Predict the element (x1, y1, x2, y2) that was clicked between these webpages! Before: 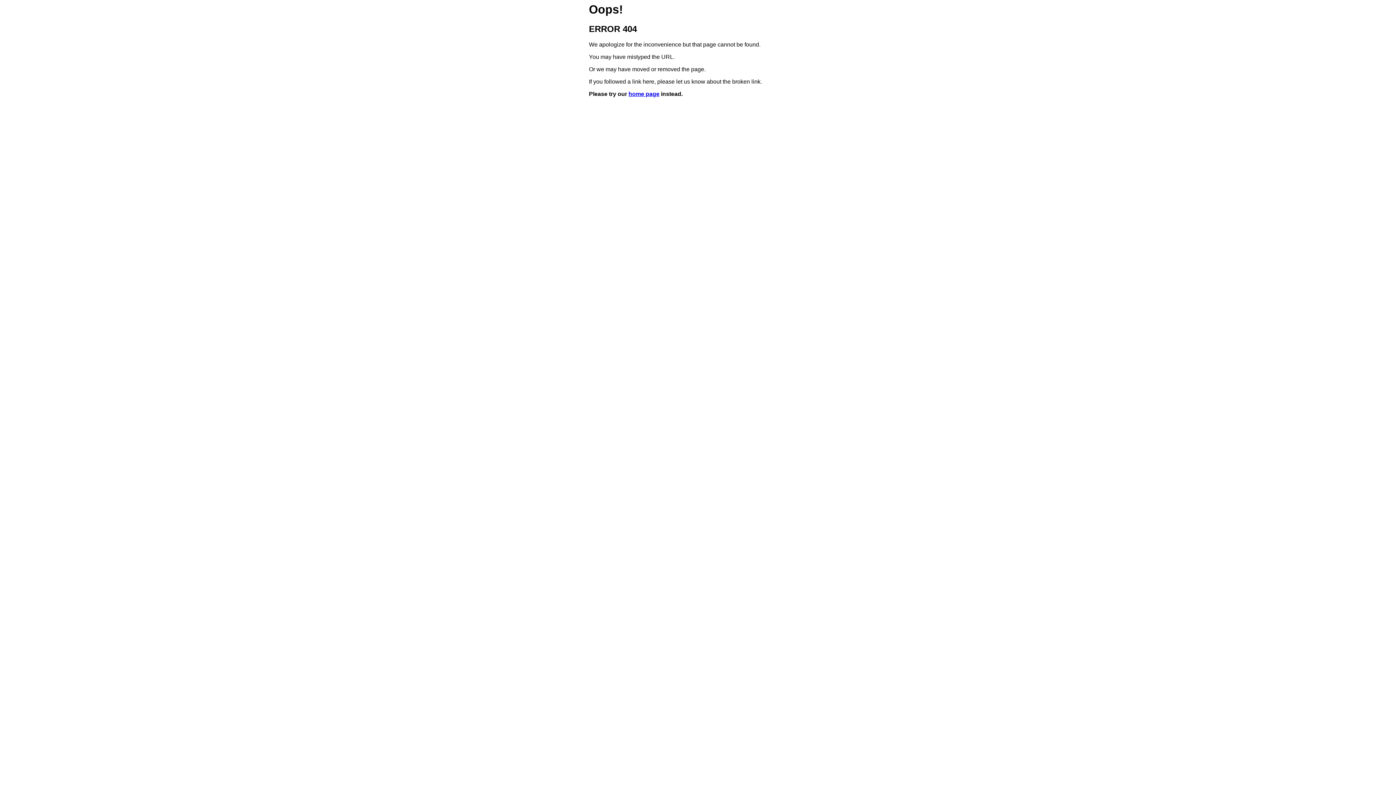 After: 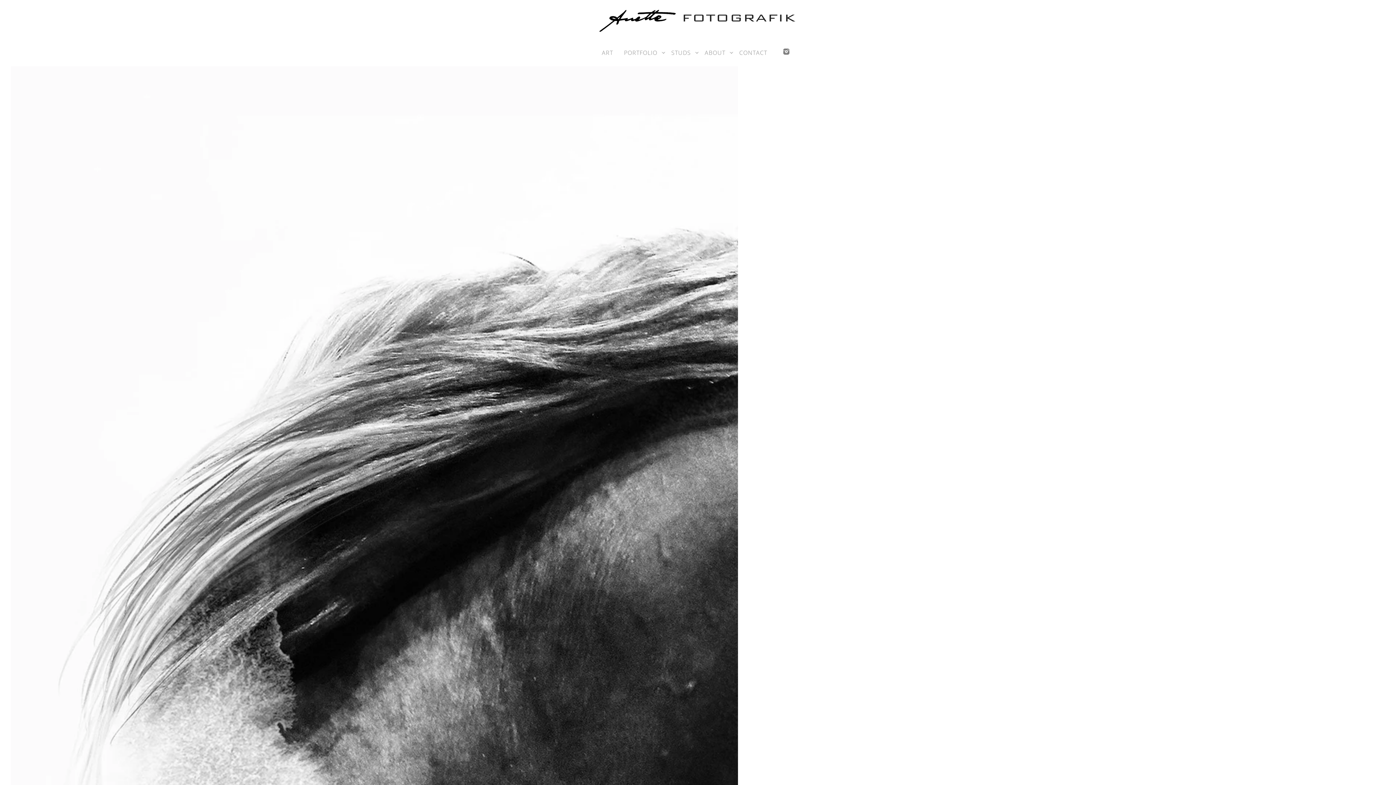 Action: bbox: (628, 91, 659, 97) label: home page